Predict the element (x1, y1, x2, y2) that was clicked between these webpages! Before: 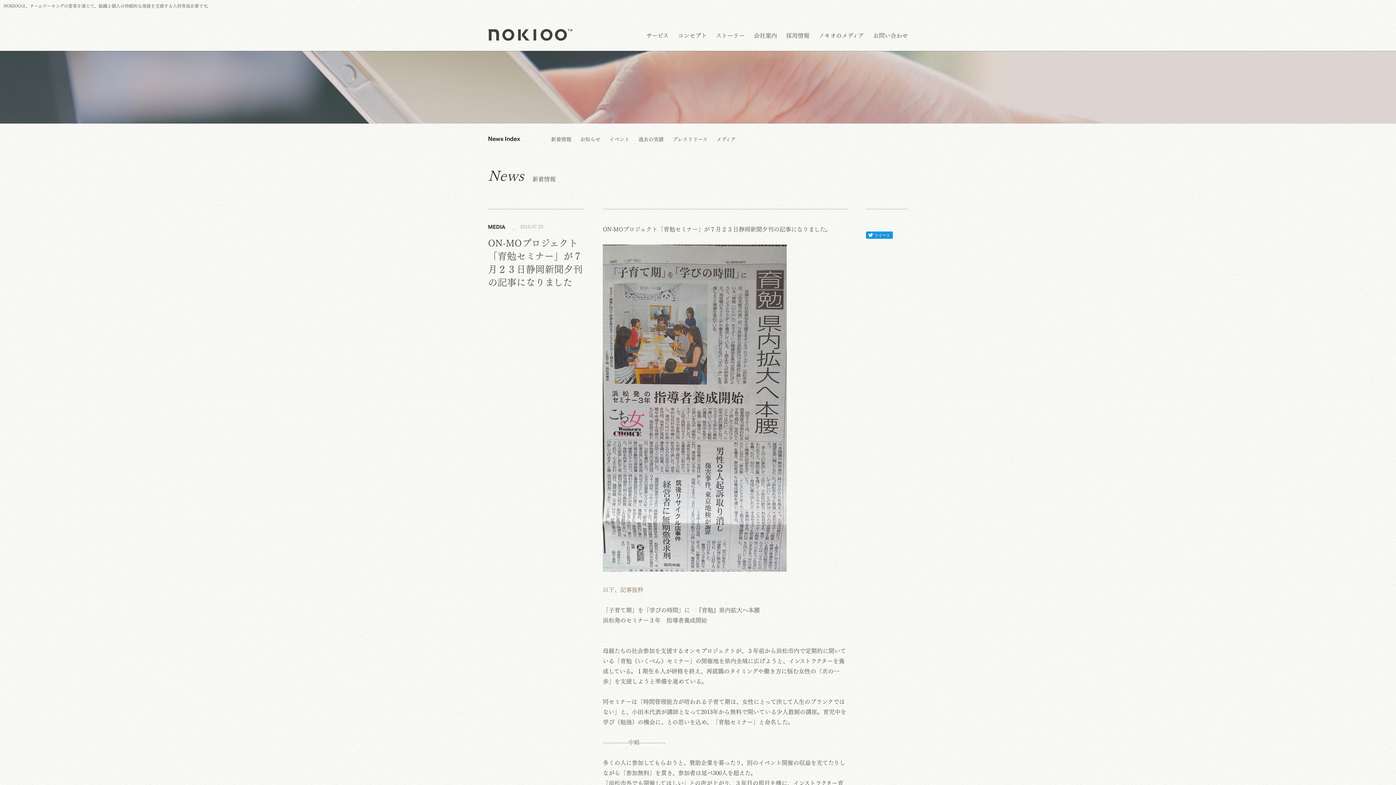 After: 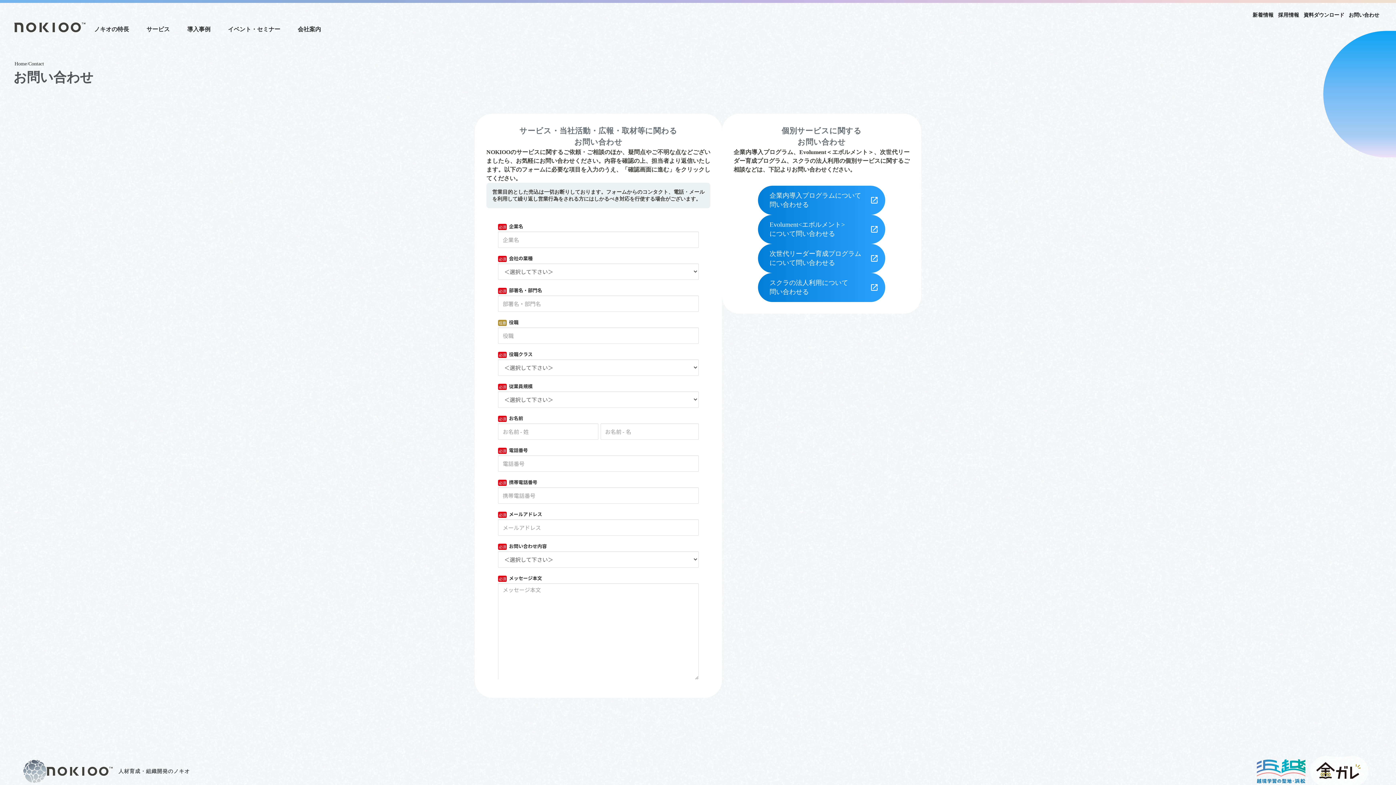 Action: bbox: (873, 32, 908, 38) label: お問い合わせ